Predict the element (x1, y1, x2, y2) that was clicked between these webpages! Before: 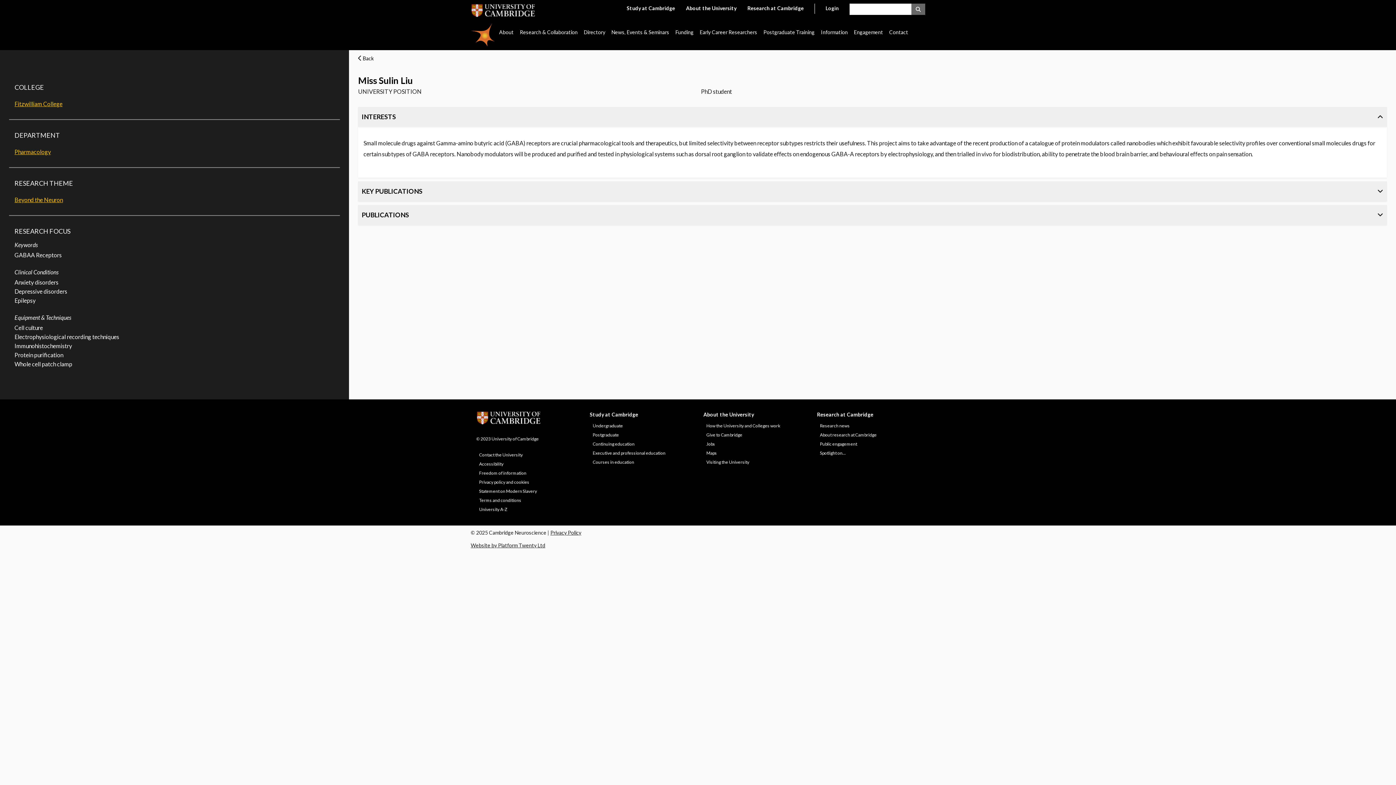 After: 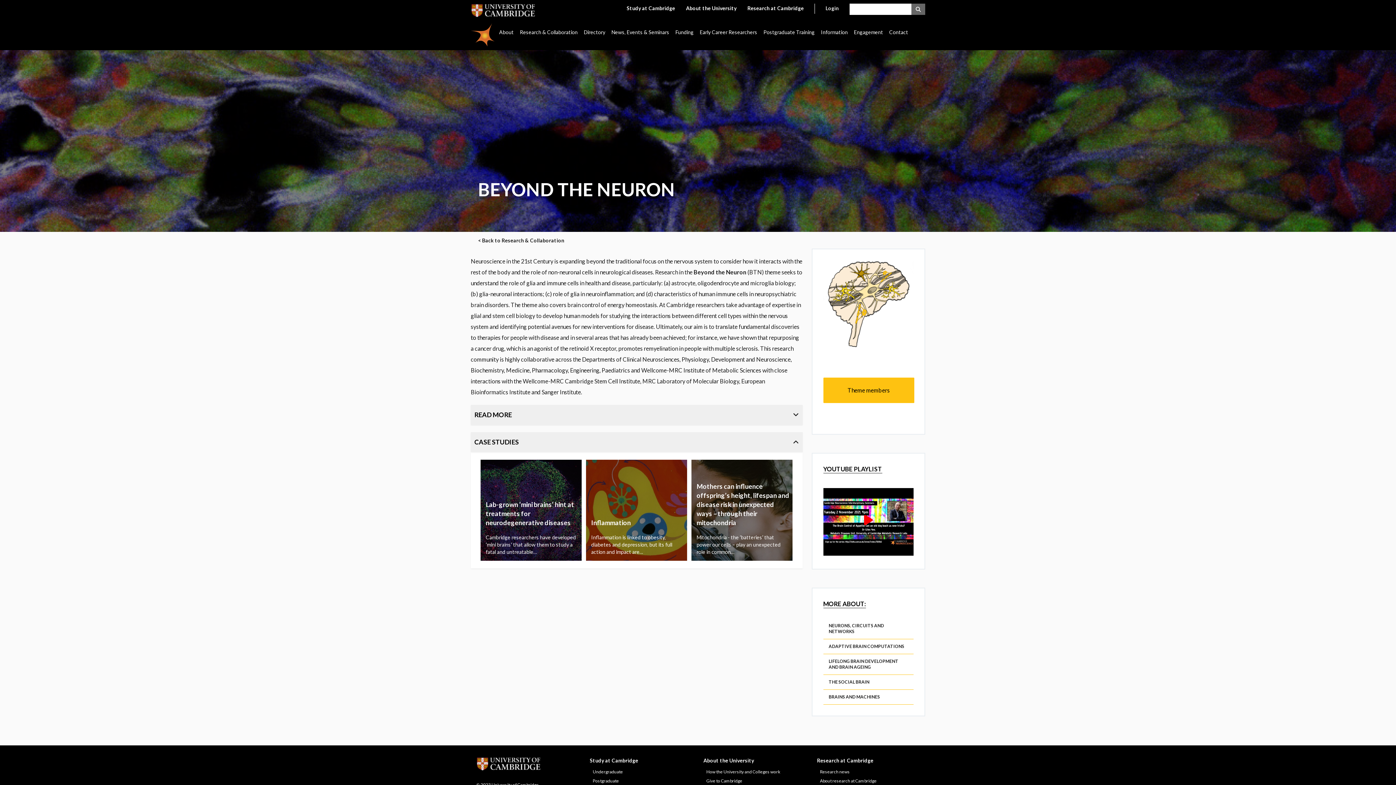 Action: label: Beyond the Neuron bbox: (14, 191, 340, 208)